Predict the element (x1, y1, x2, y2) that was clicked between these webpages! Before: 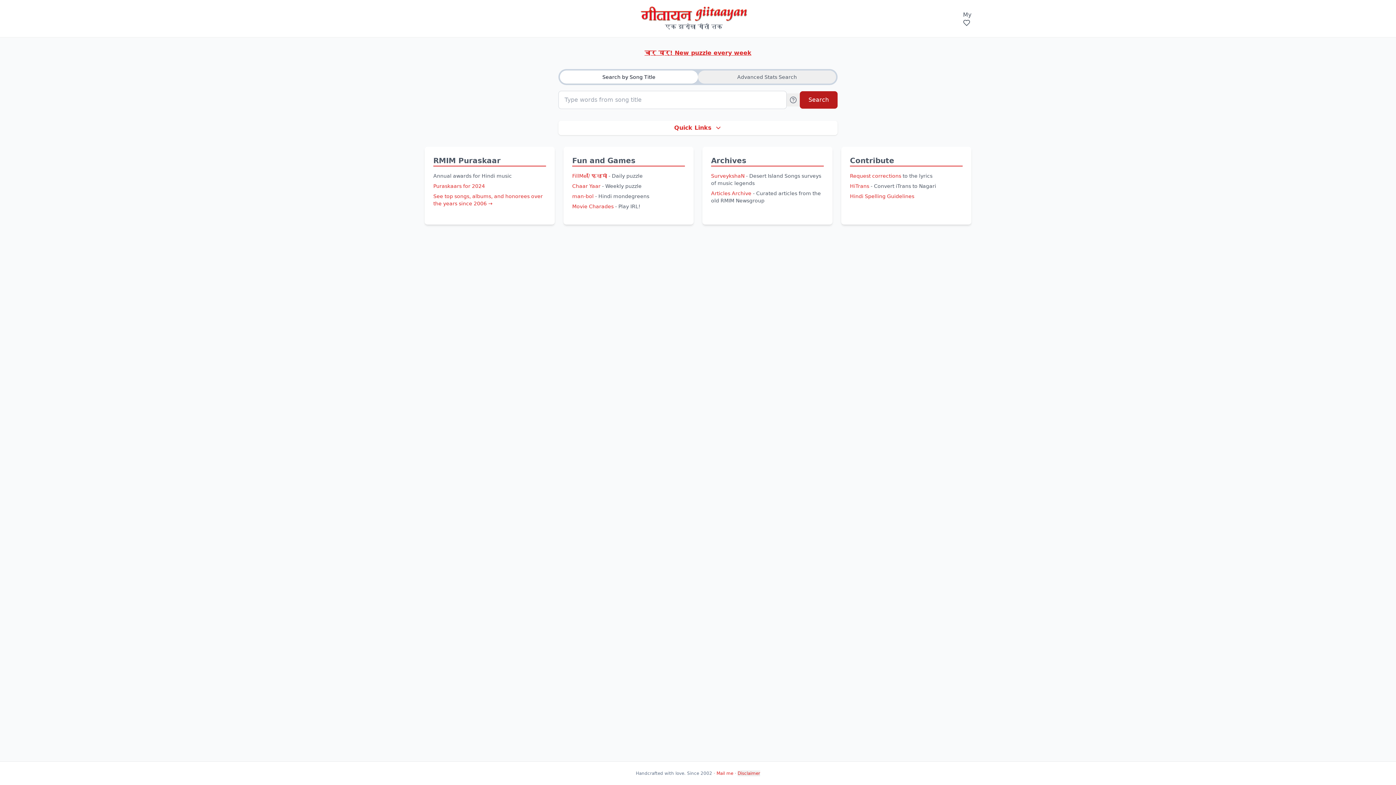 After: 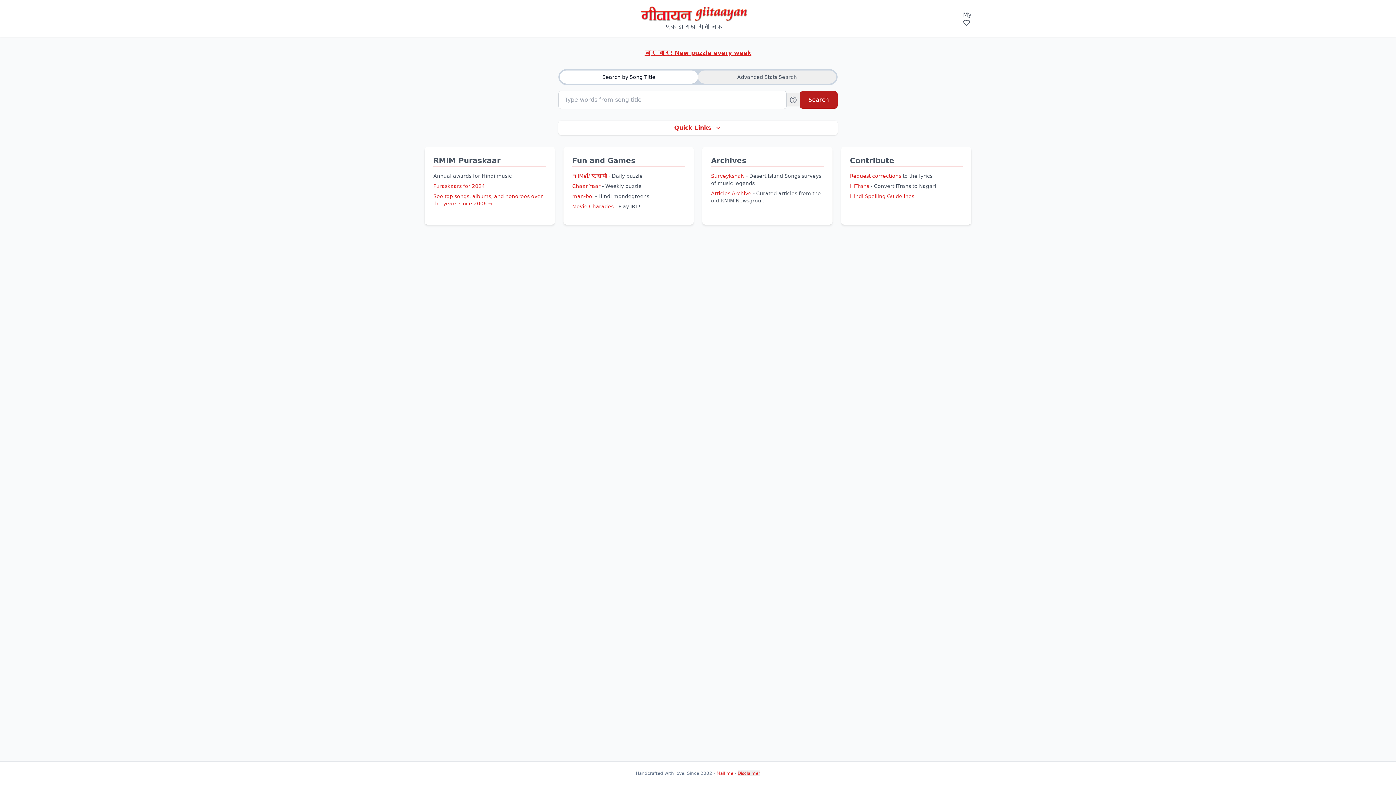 Action: bbox: (639, 5, 748, 20)